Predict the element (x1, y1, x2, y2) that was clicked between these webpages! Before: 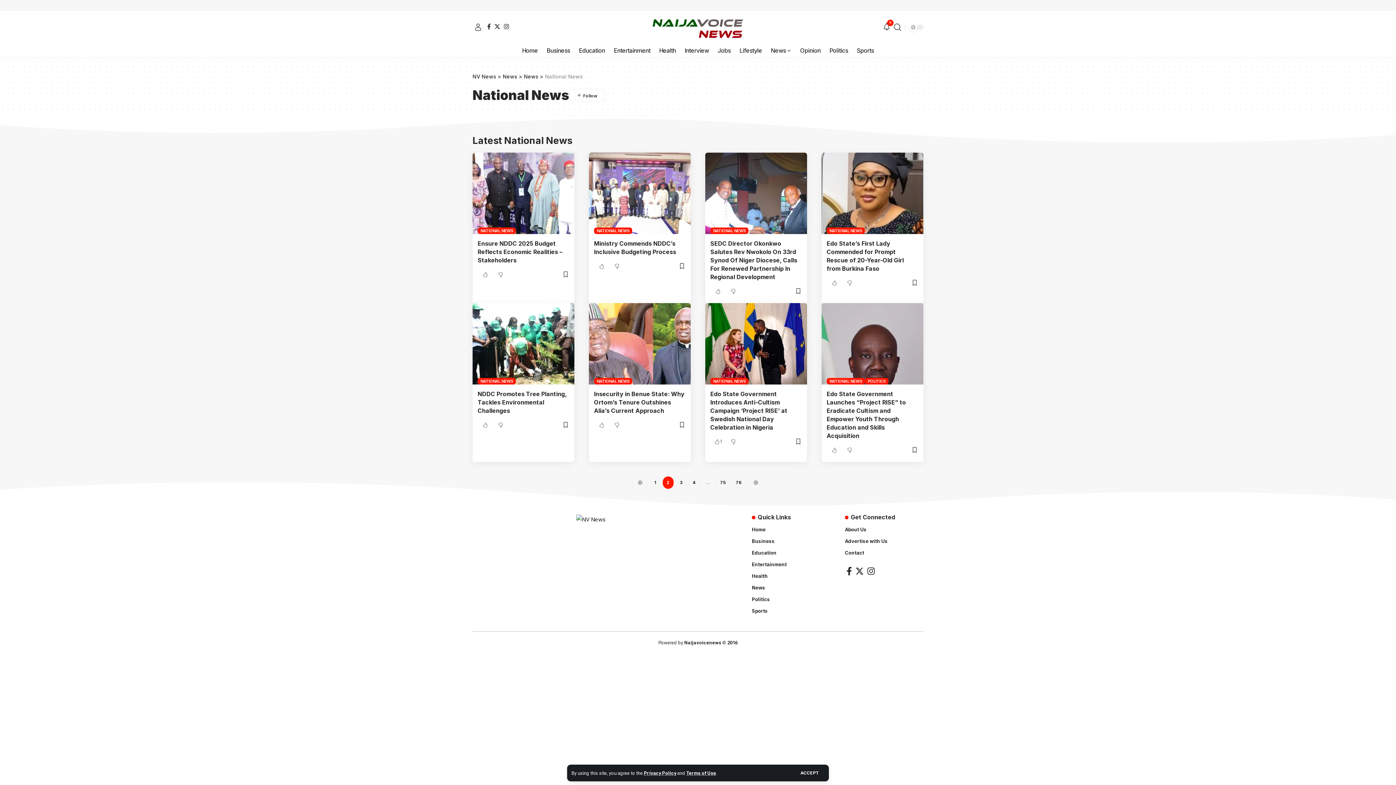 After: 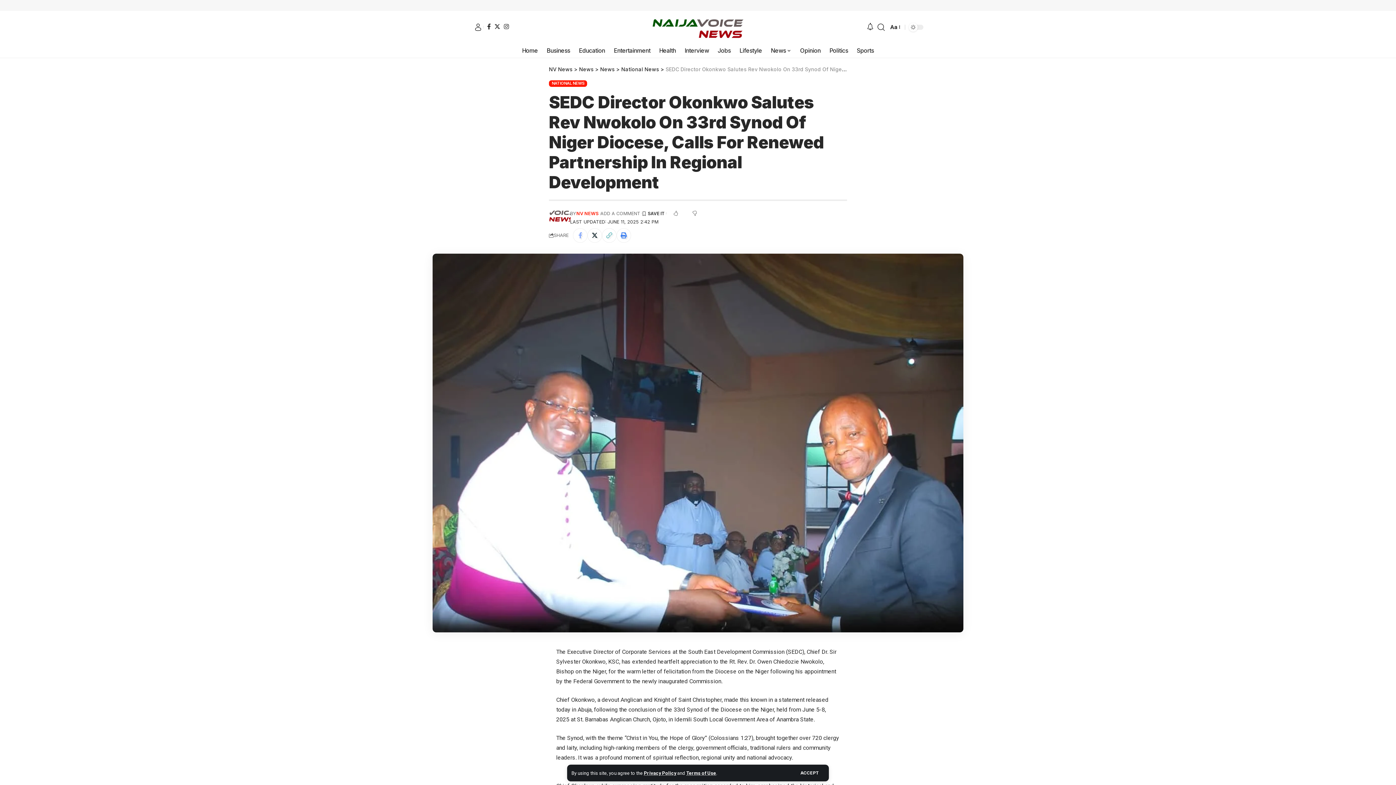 Action: bbox: (705, 152, 807, 234)